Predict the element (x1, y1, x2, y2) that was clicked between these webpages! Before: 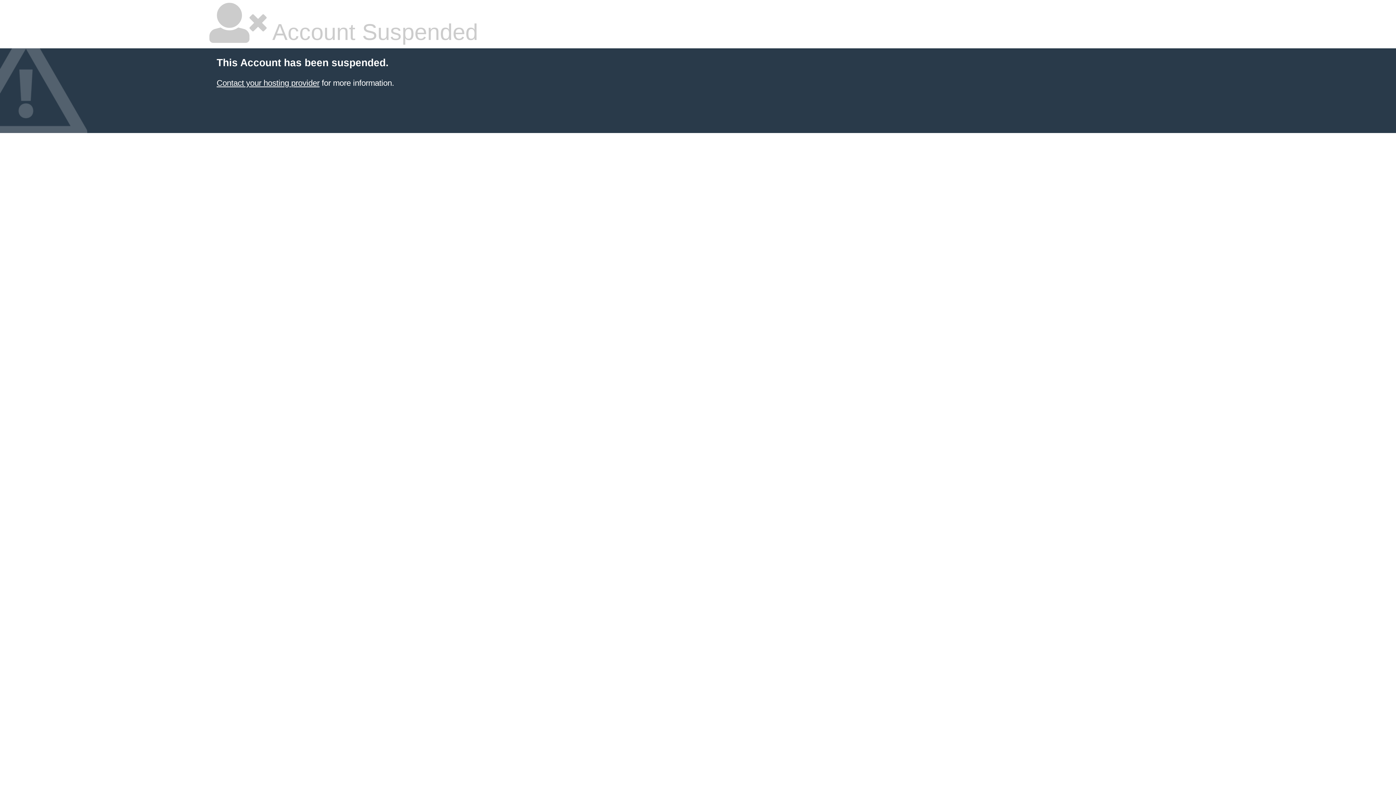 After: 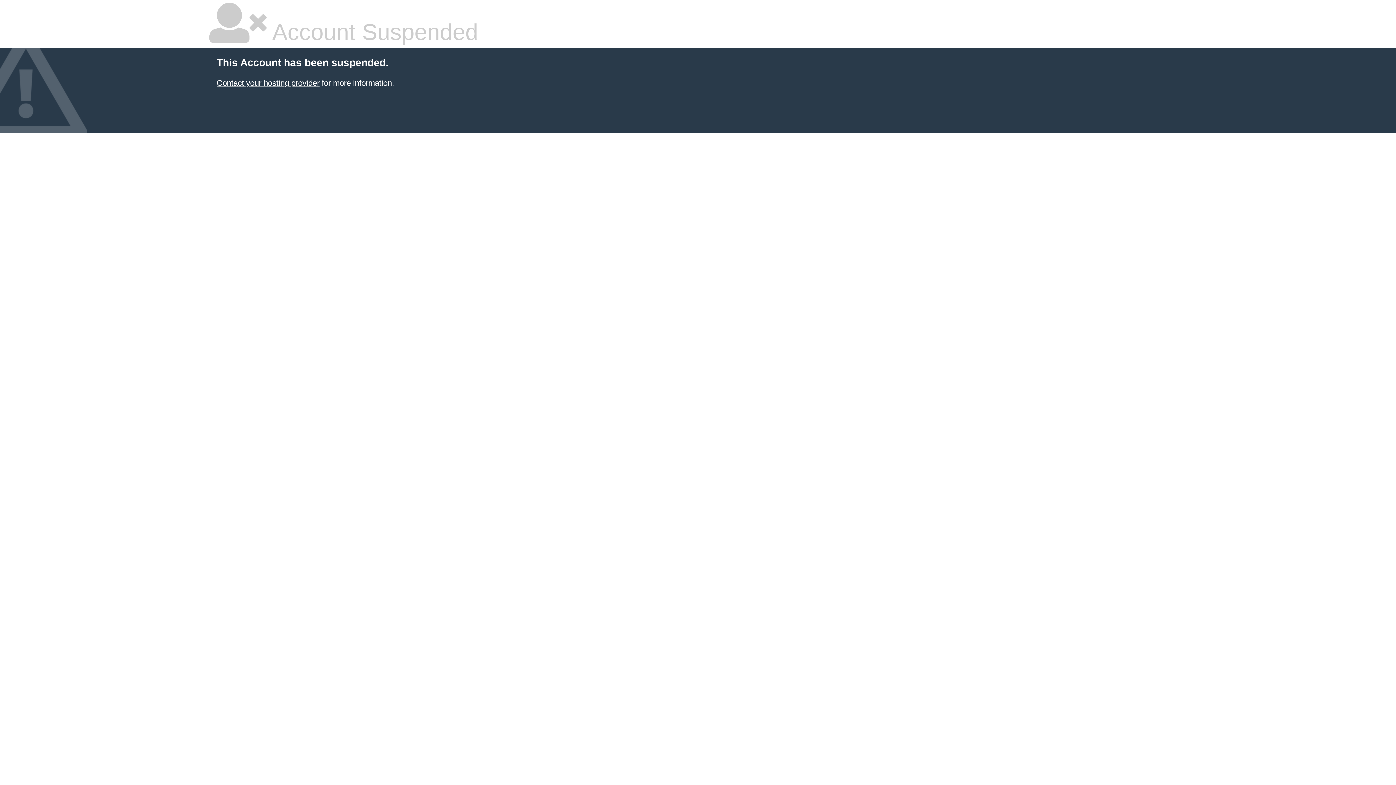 Action: label: Contact your hosting provider bbox: (216, 78, 319, 87)